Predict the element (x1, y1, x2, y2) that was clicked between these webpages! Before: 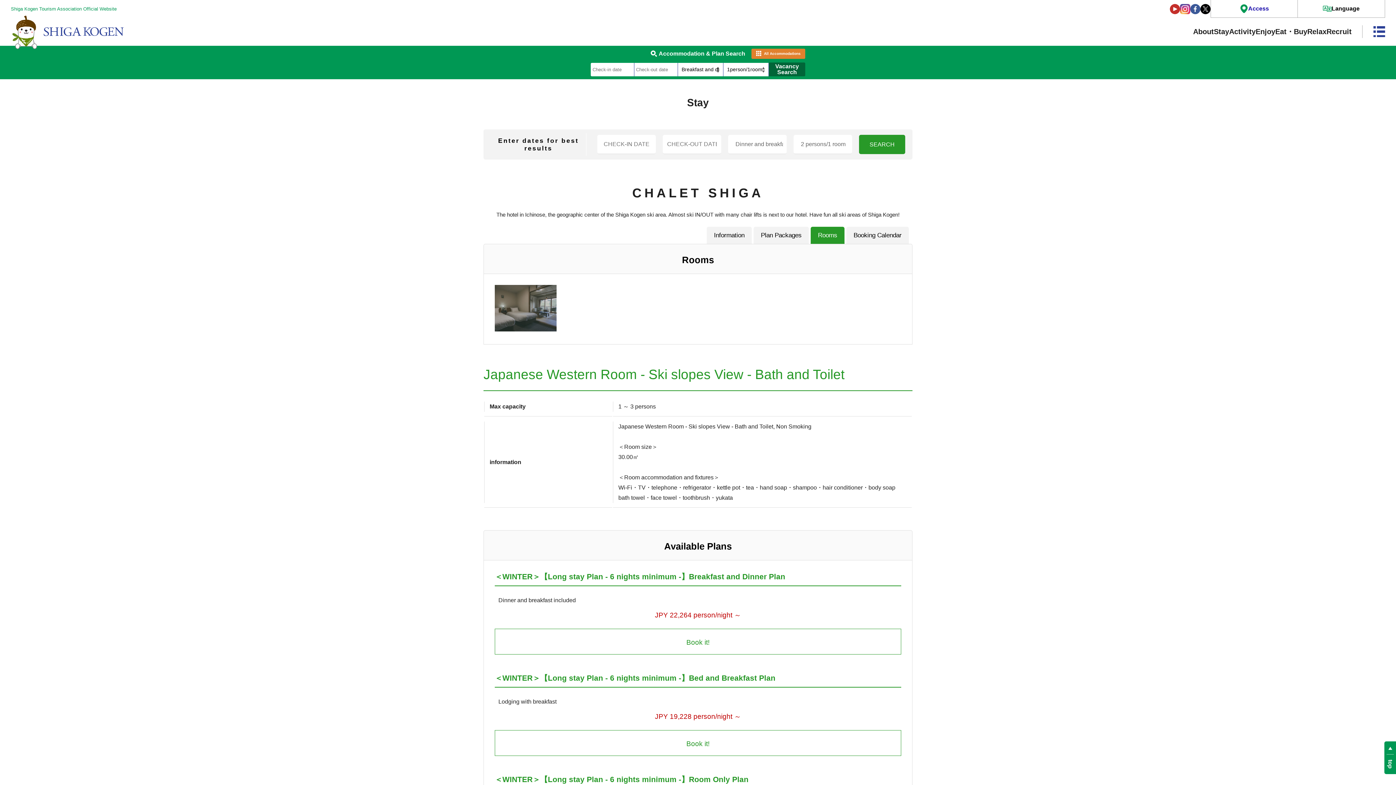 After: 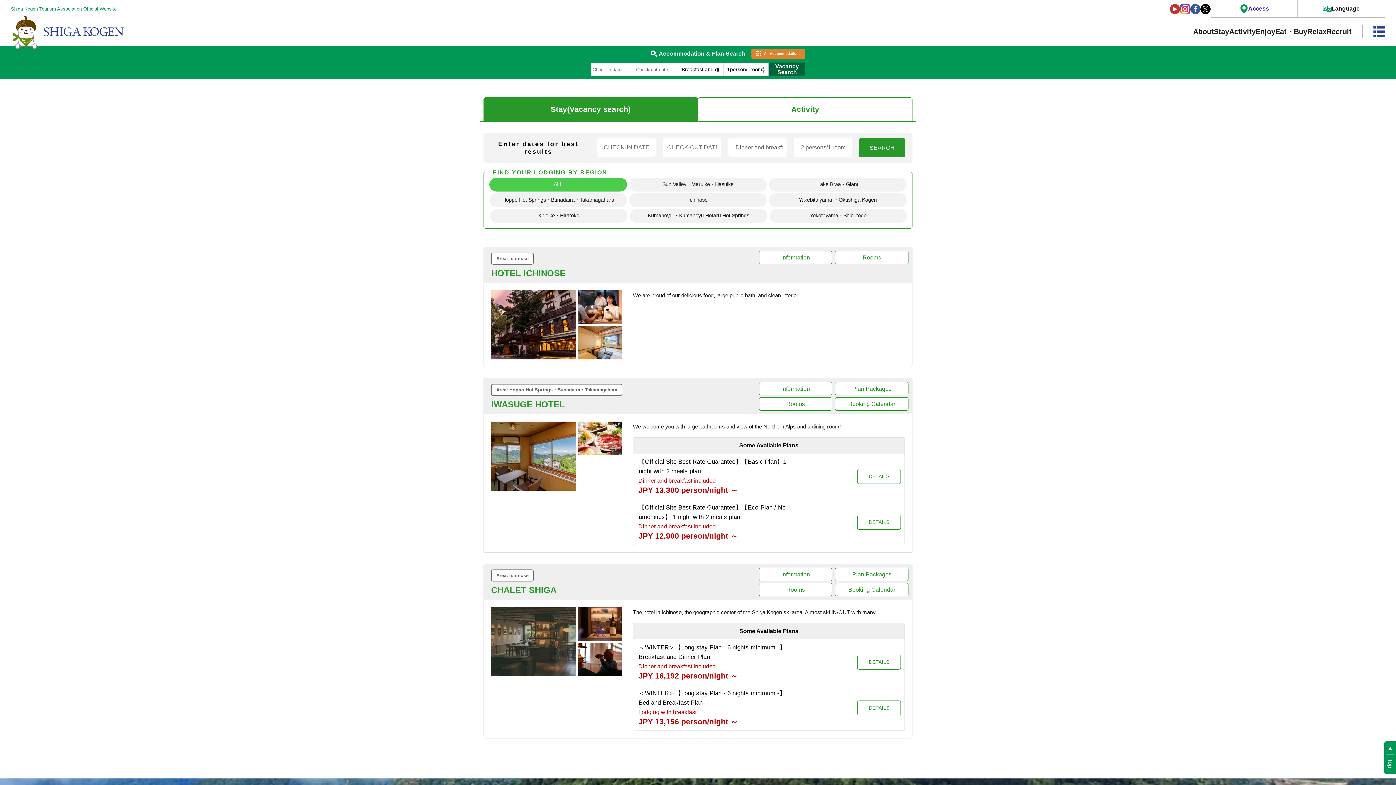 Action: label: Stay bbox: (1214, 25, 1229, 38)